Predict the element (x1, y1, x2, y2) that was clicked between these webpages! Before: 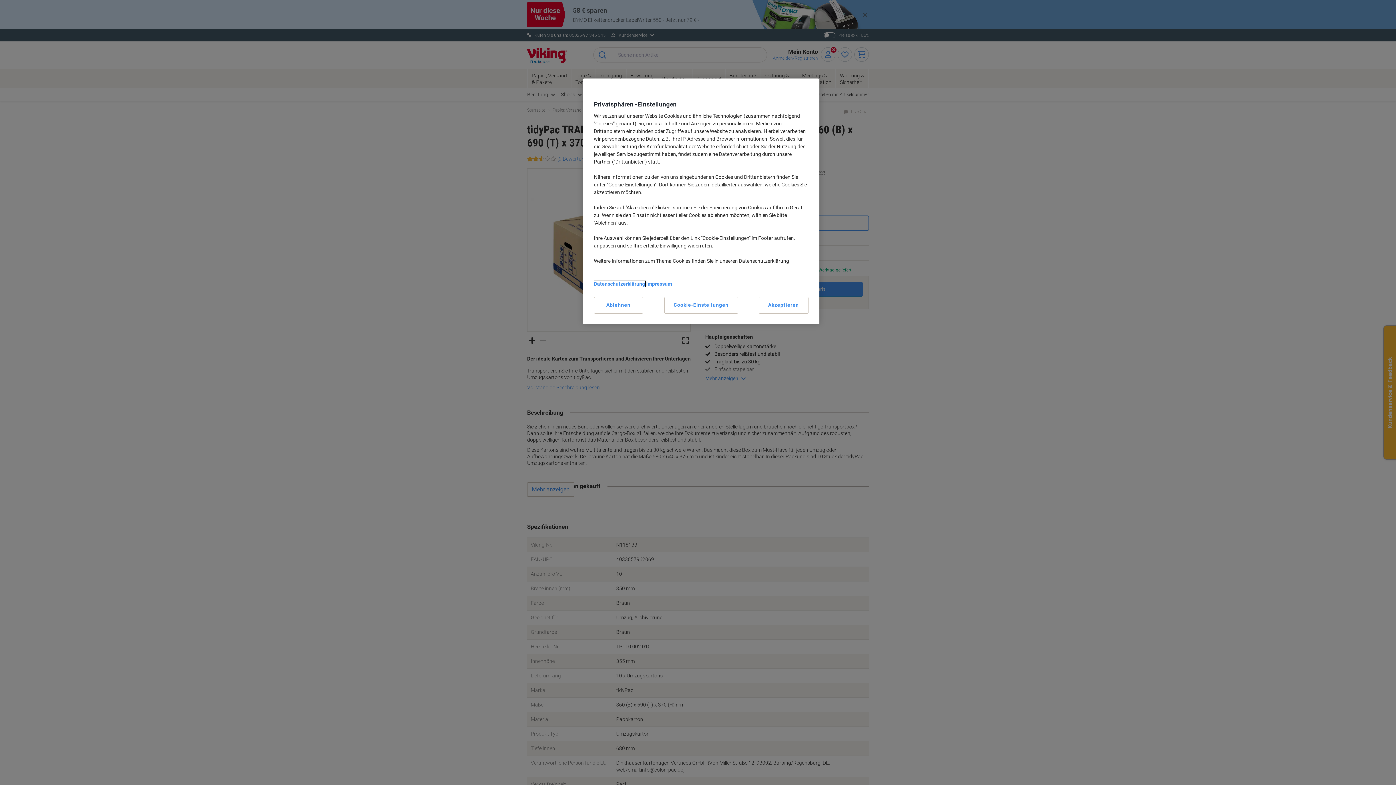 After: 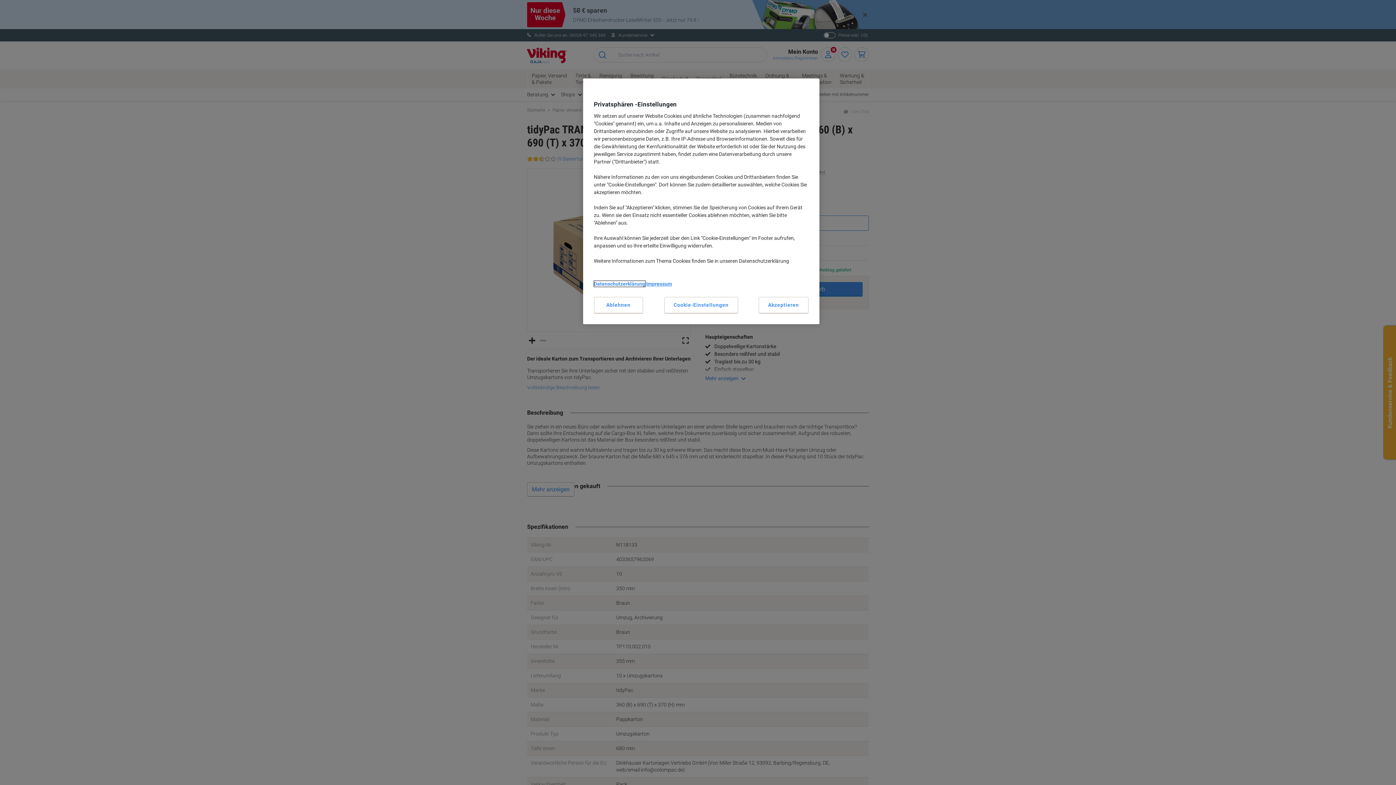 Action: label: Datenschutzerklärung bbox: (594, 281, 645, 286)